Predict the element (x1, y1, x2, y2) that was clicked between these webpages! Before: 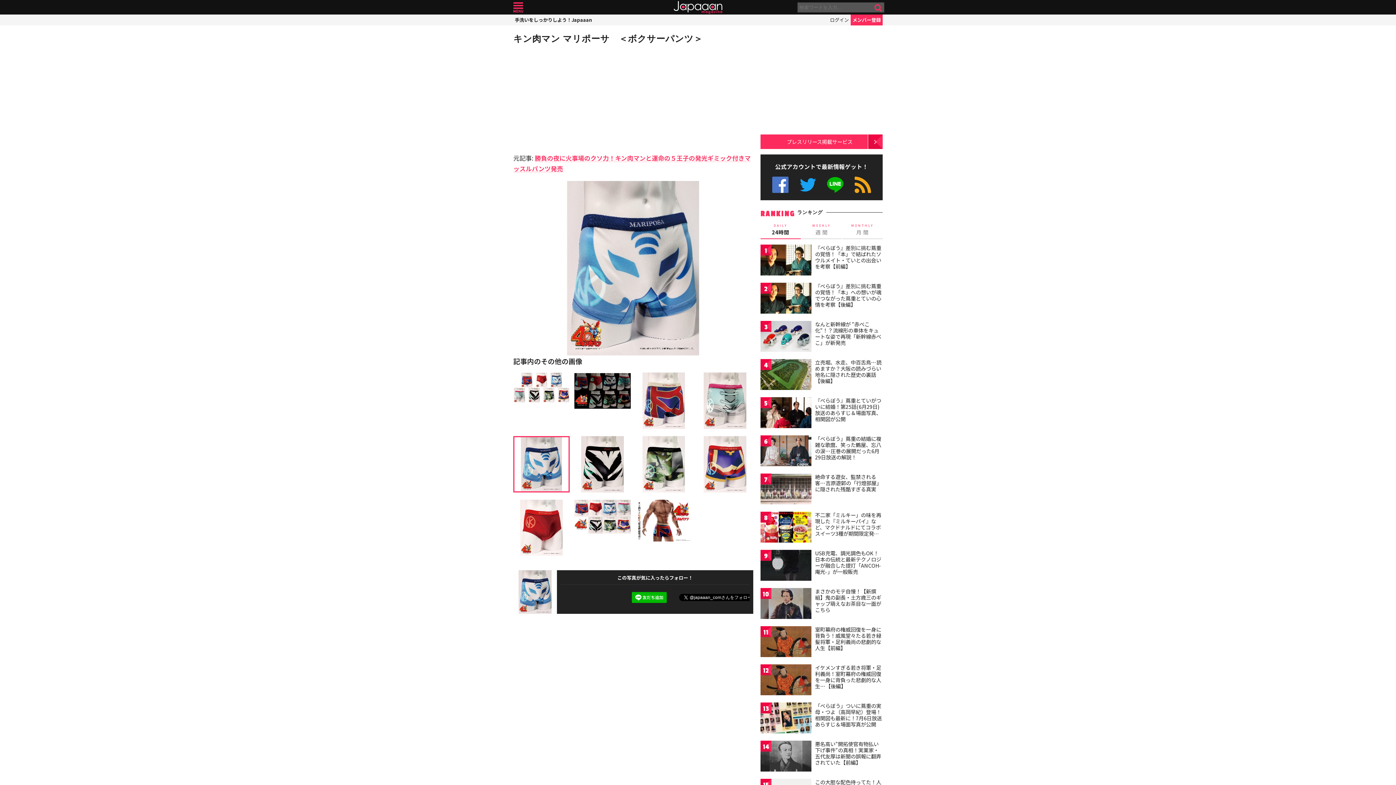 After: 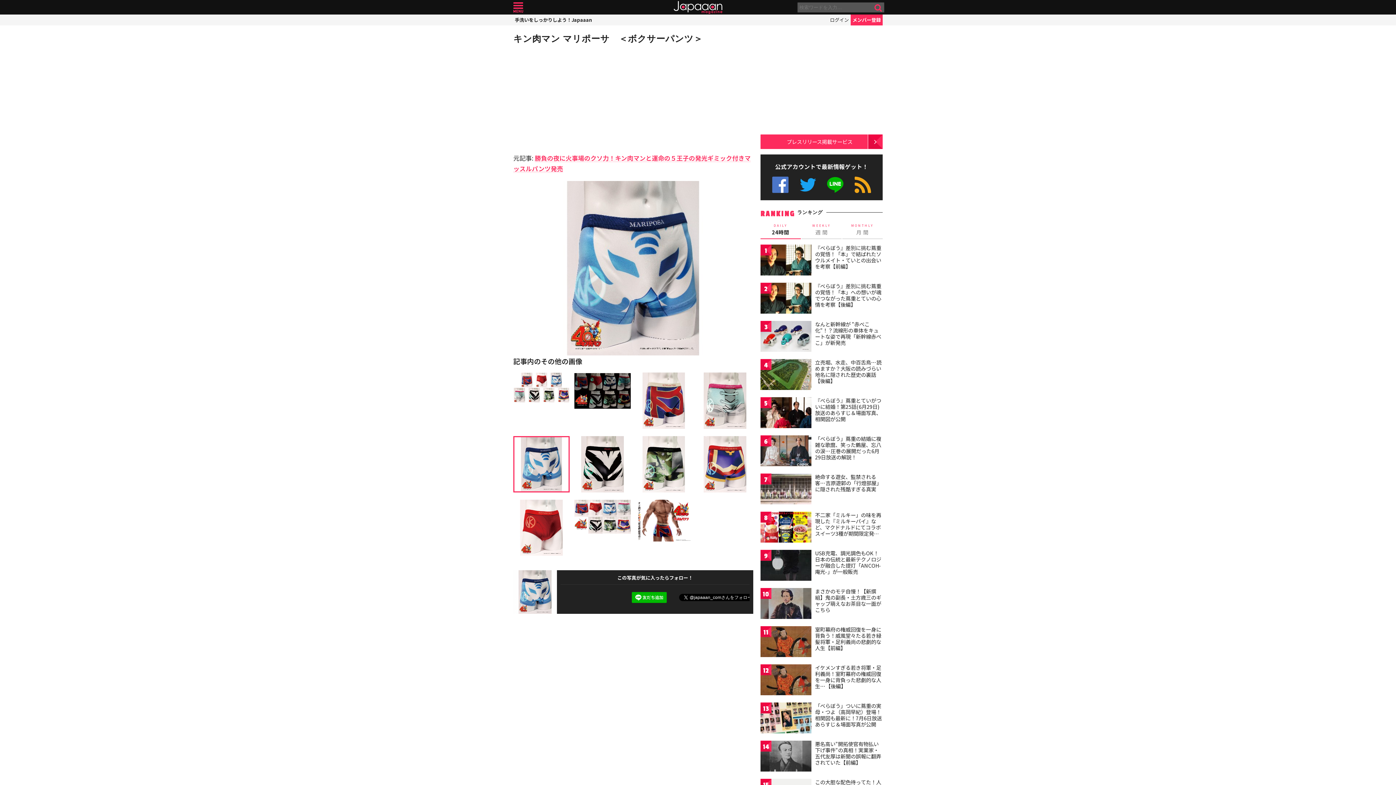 Action: bbox: (767, 176, 793, 193) label: 公式Facebook